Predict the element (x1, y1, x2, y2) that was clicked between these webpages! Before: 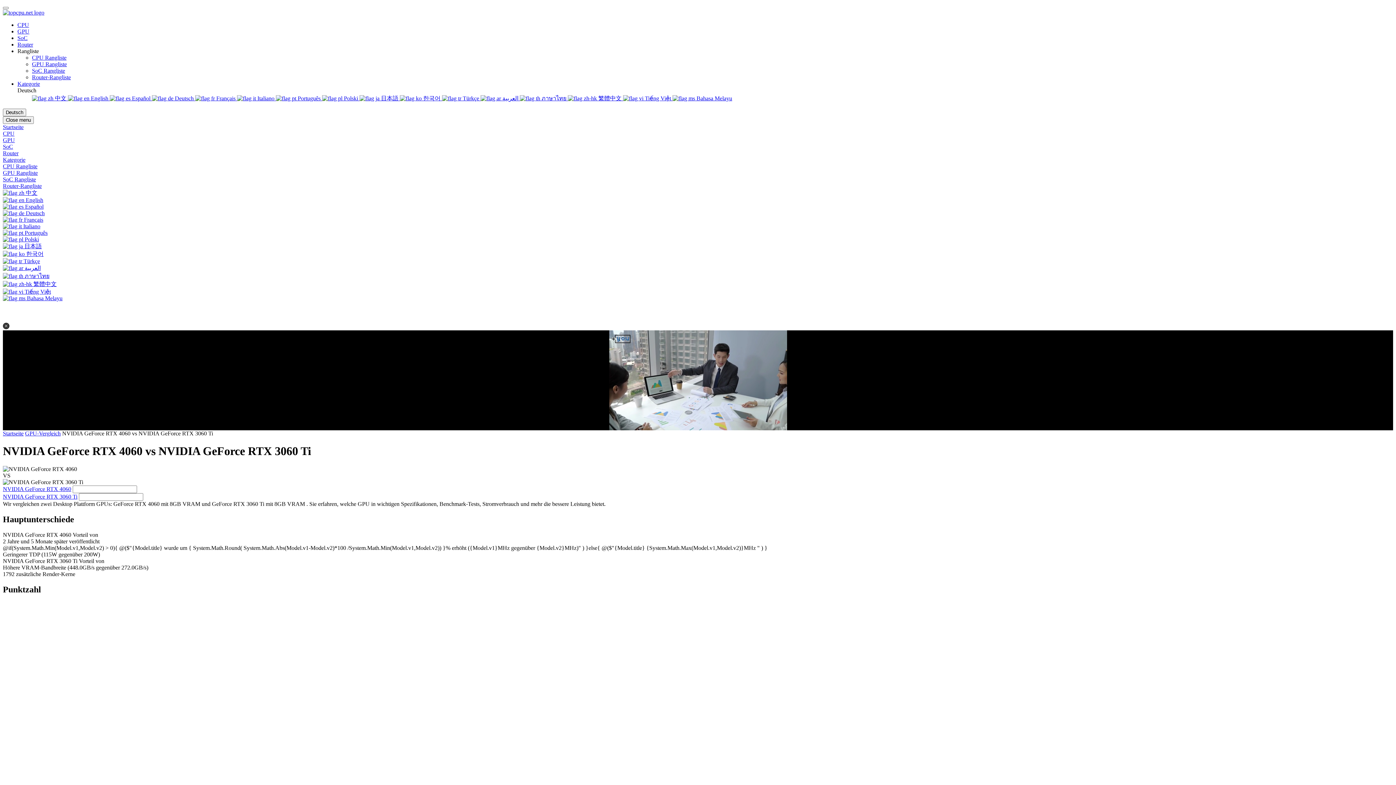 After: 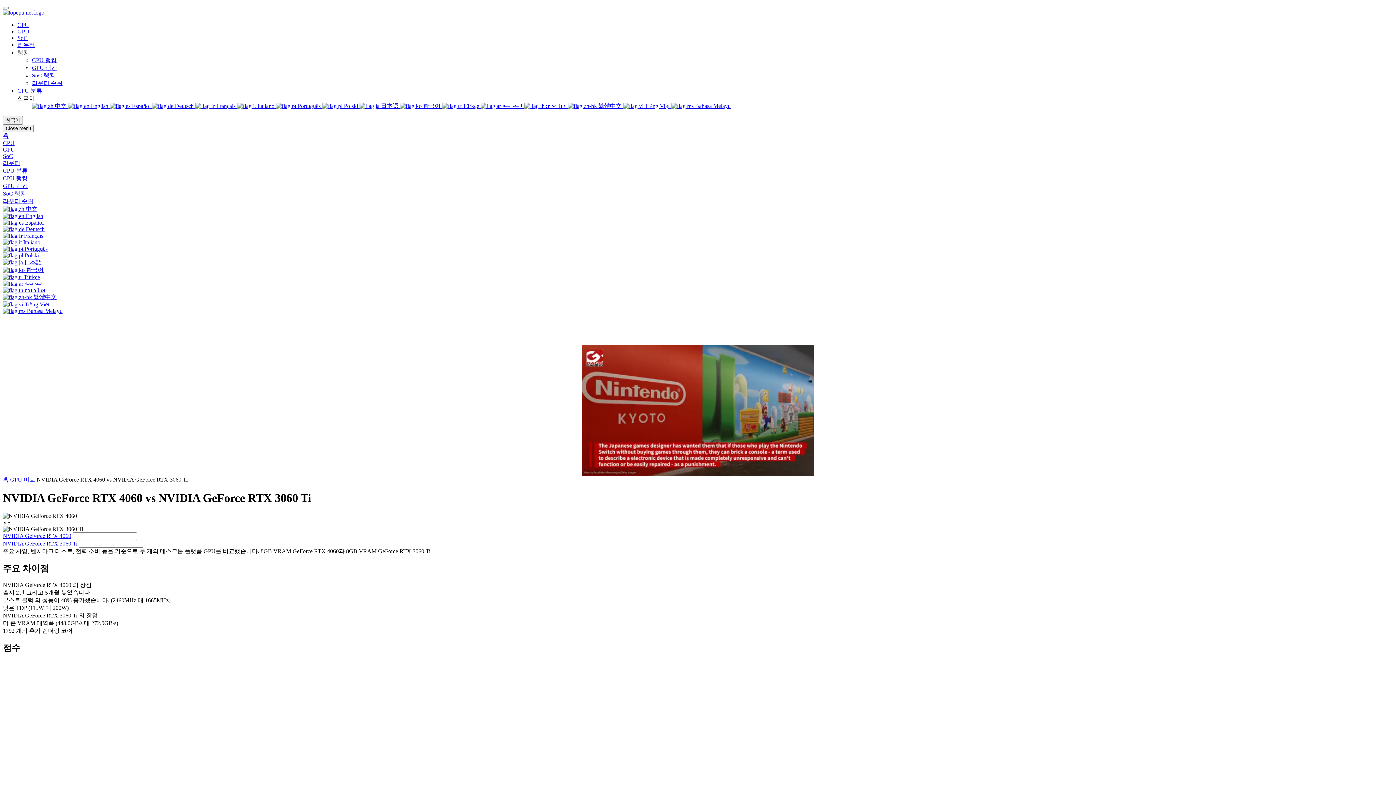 Action: bbox: (2, 250, 43, 257) label:  한국어